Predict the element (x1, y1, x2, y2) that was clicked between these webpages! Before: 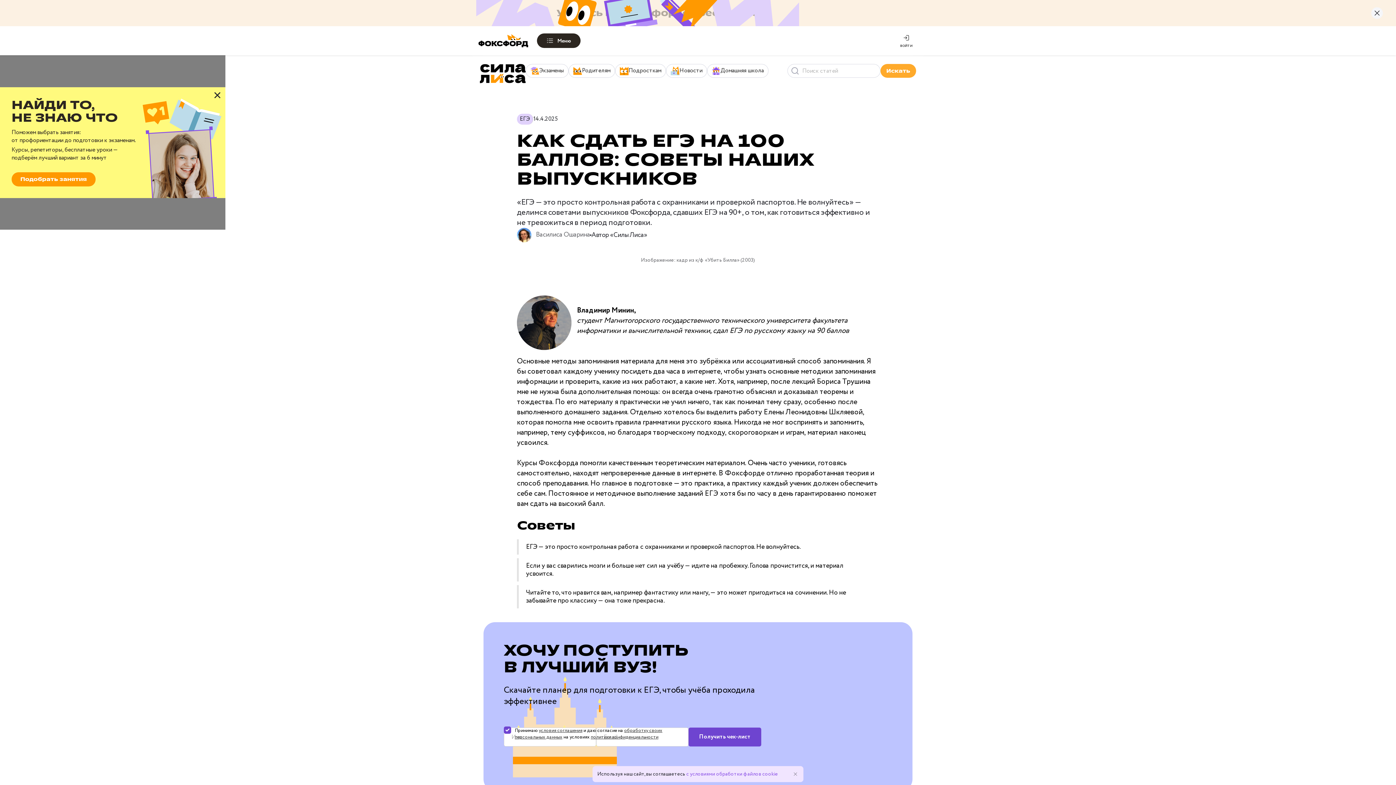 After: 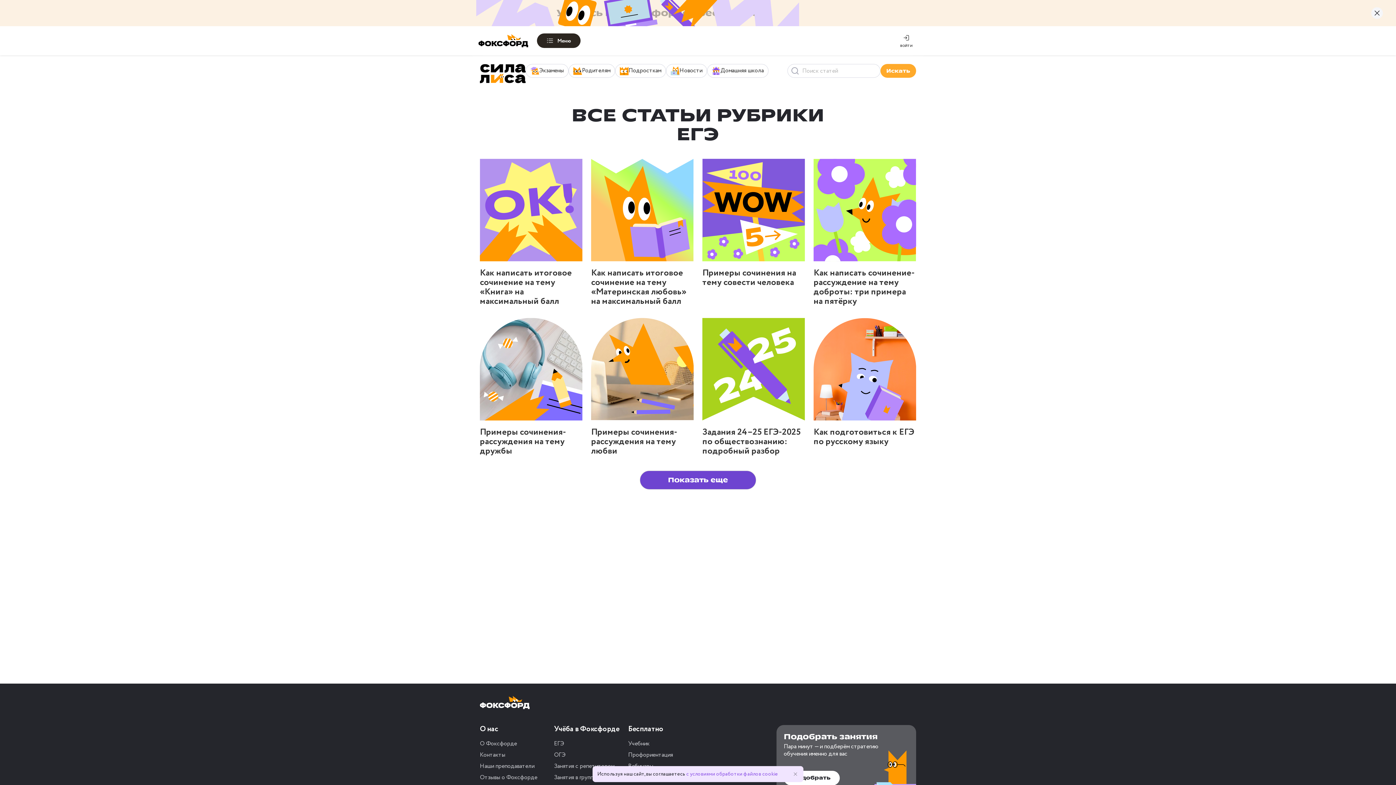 Action: label: ЕГЭ bbox: (517, 113, 533, 124)